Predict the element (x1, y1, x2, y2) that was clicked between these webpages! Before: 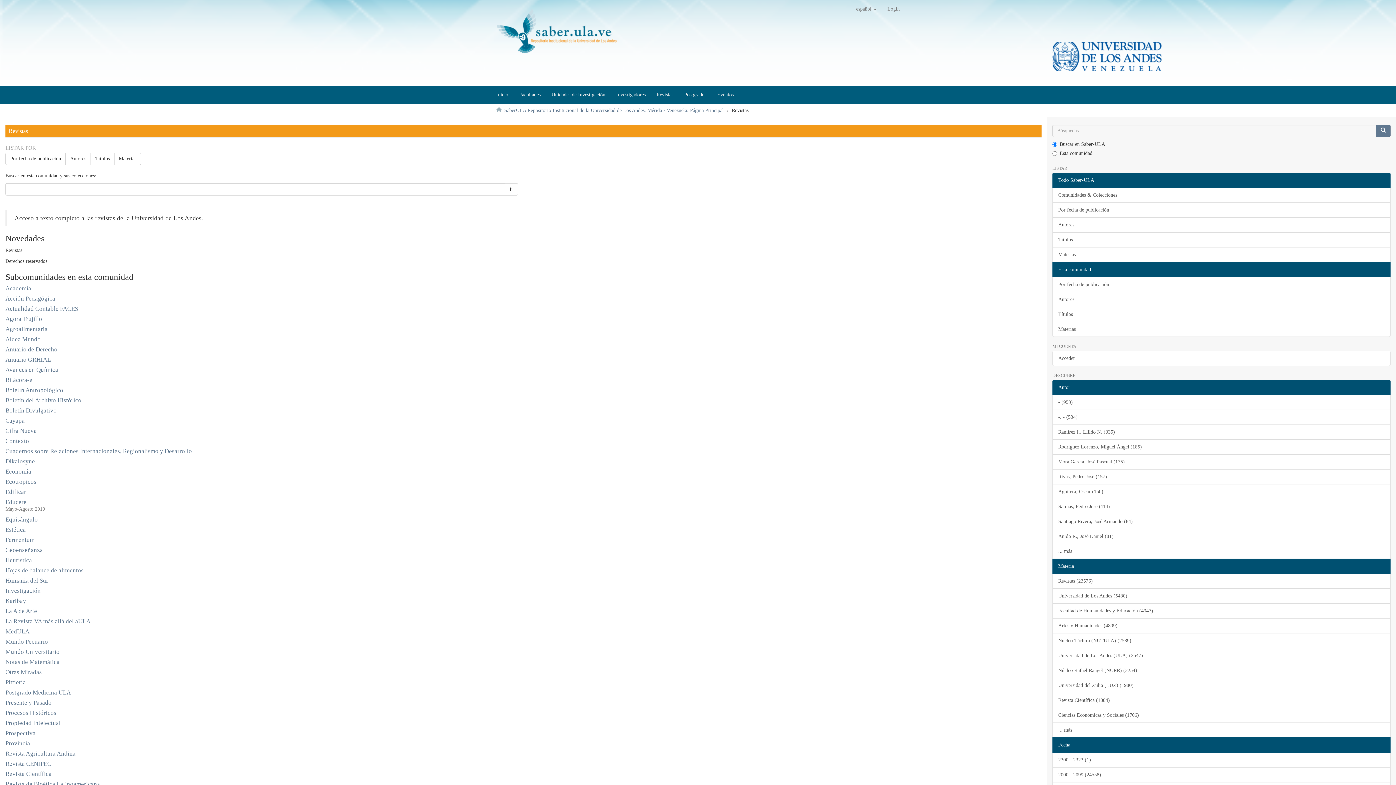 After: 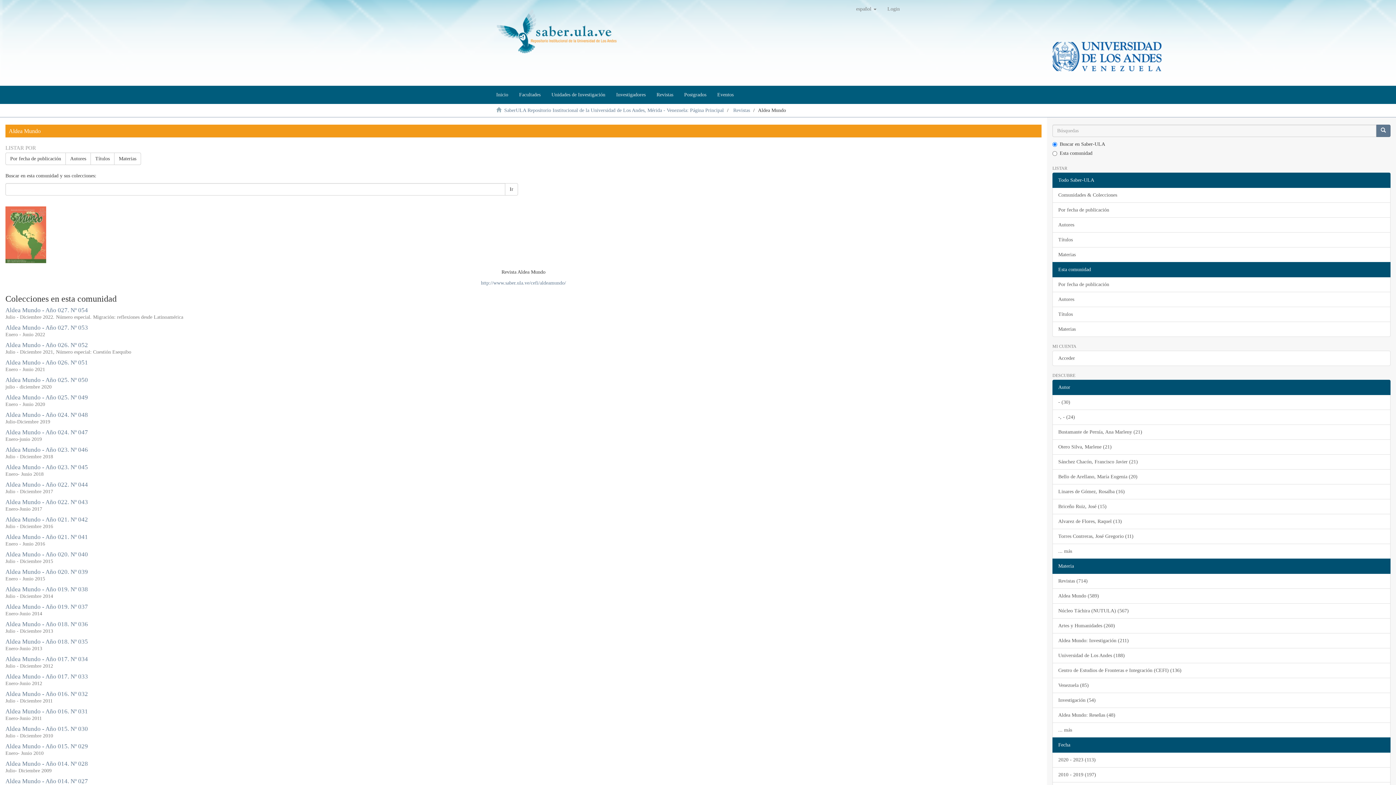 Action: label: Aldea Mundo bbox: (5, 336, 40, 342)